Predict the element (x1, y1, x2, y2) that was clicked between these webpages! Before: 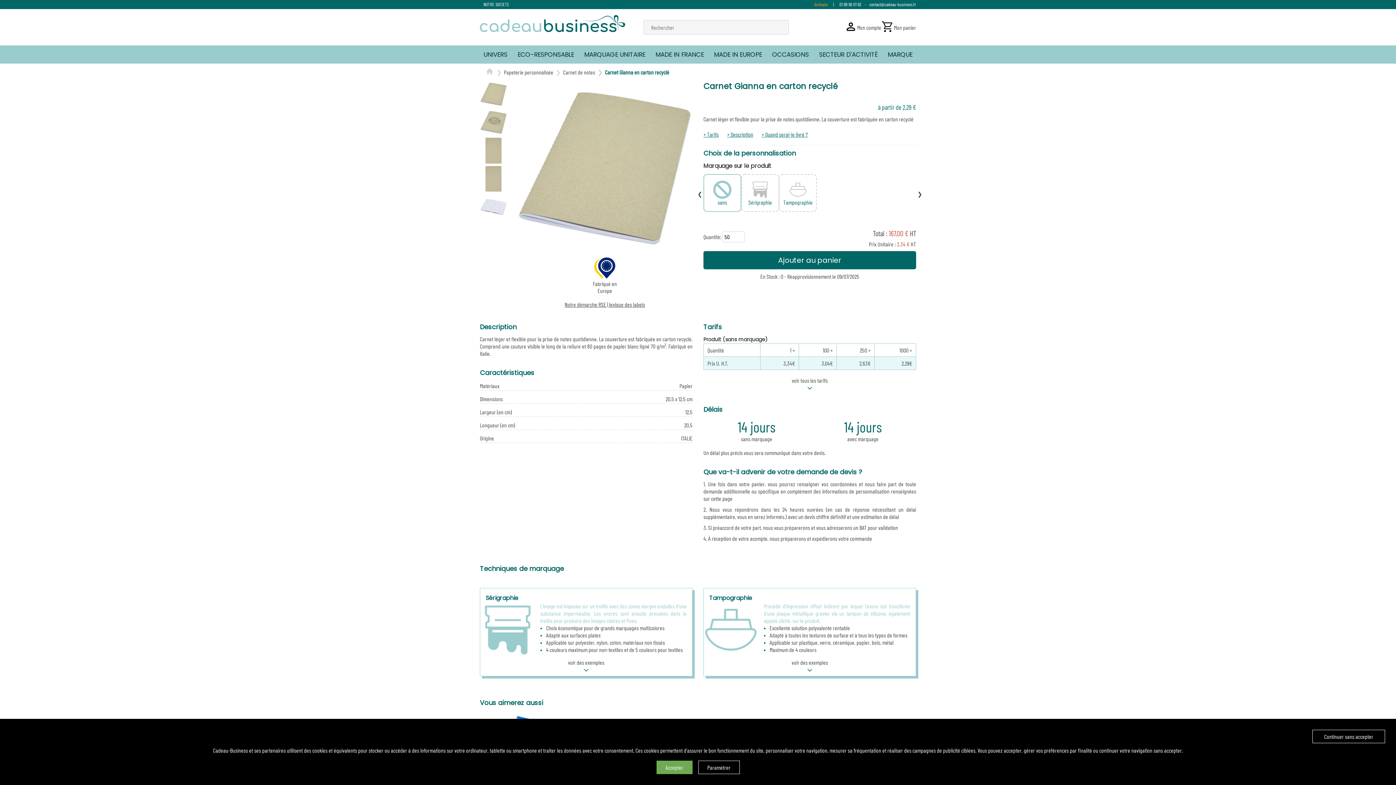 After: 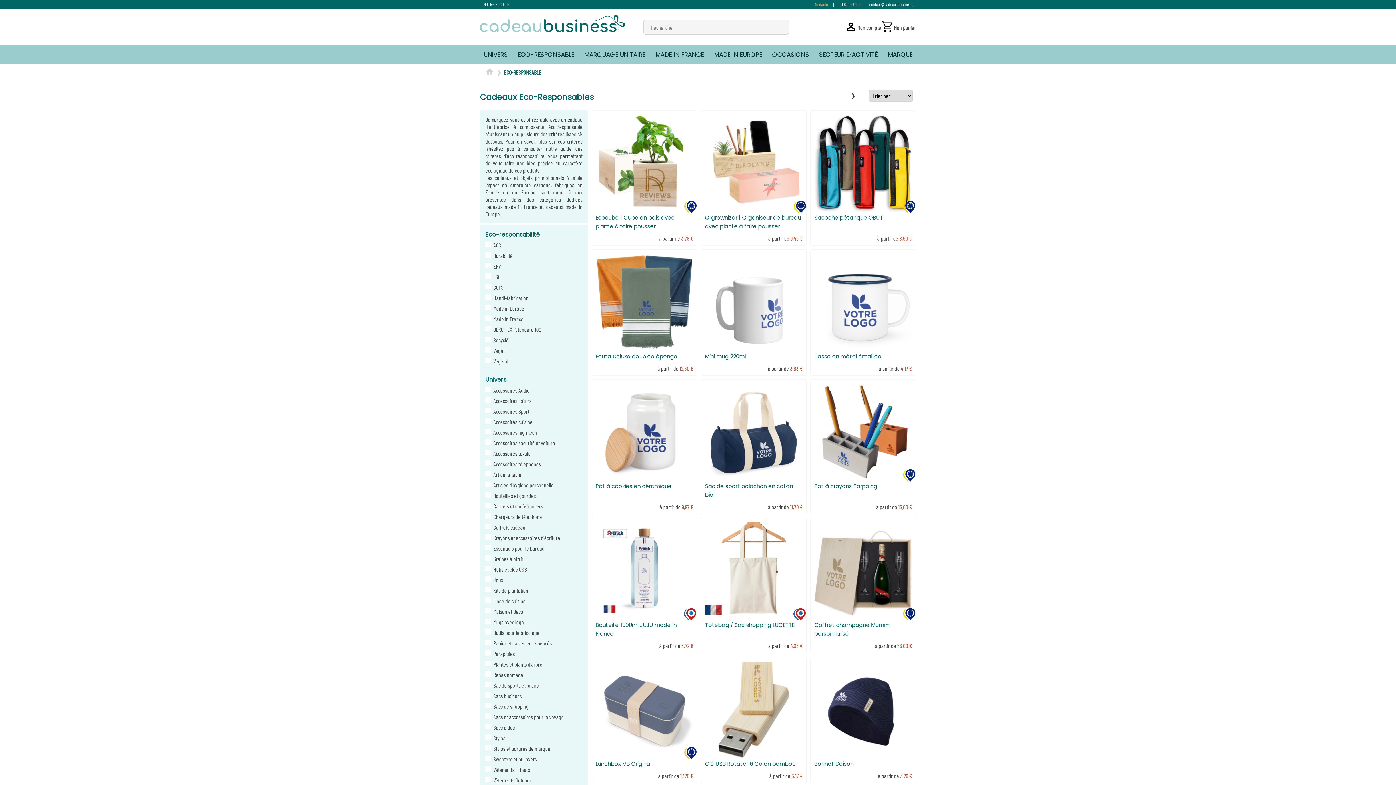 Action: label: ECO-RESPONSABLE bbox: (517, 50, 574, 58)